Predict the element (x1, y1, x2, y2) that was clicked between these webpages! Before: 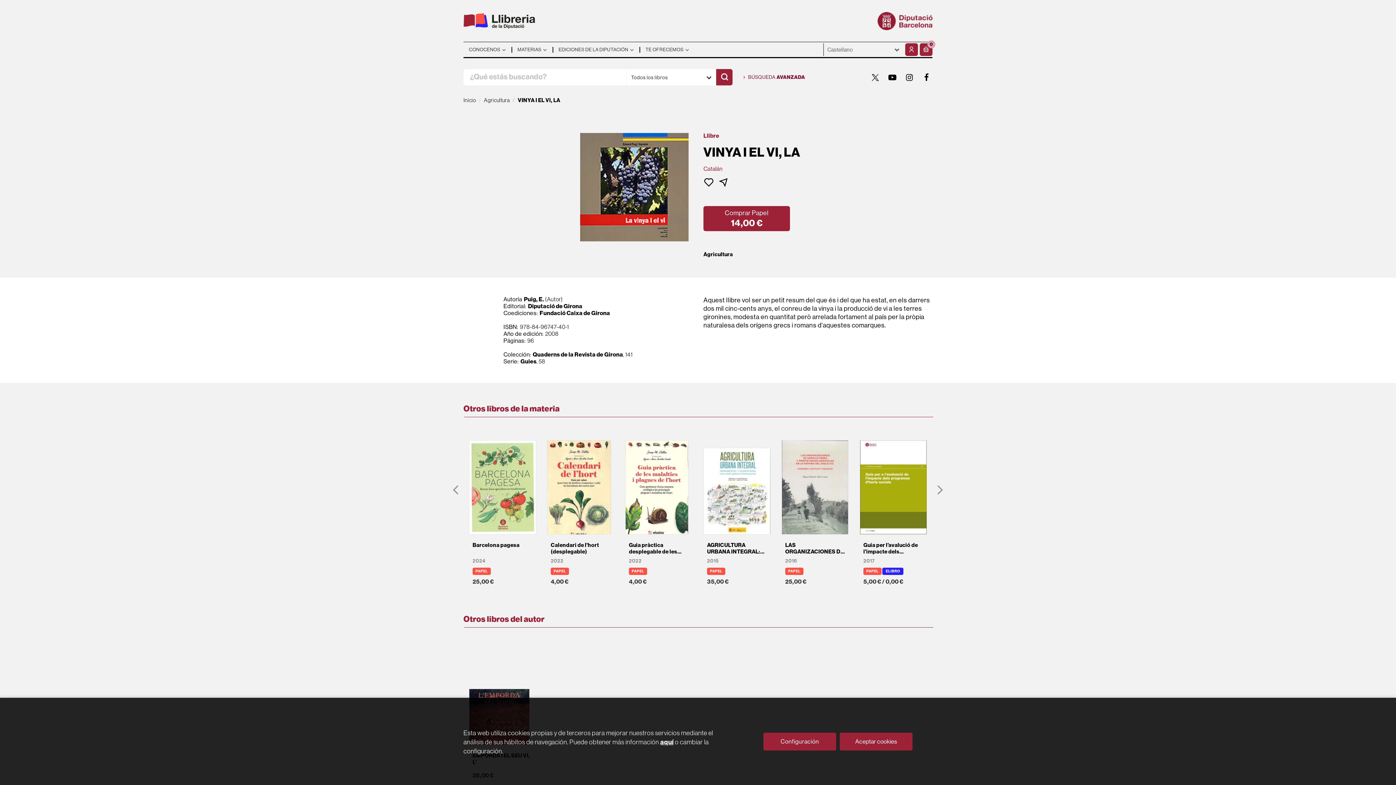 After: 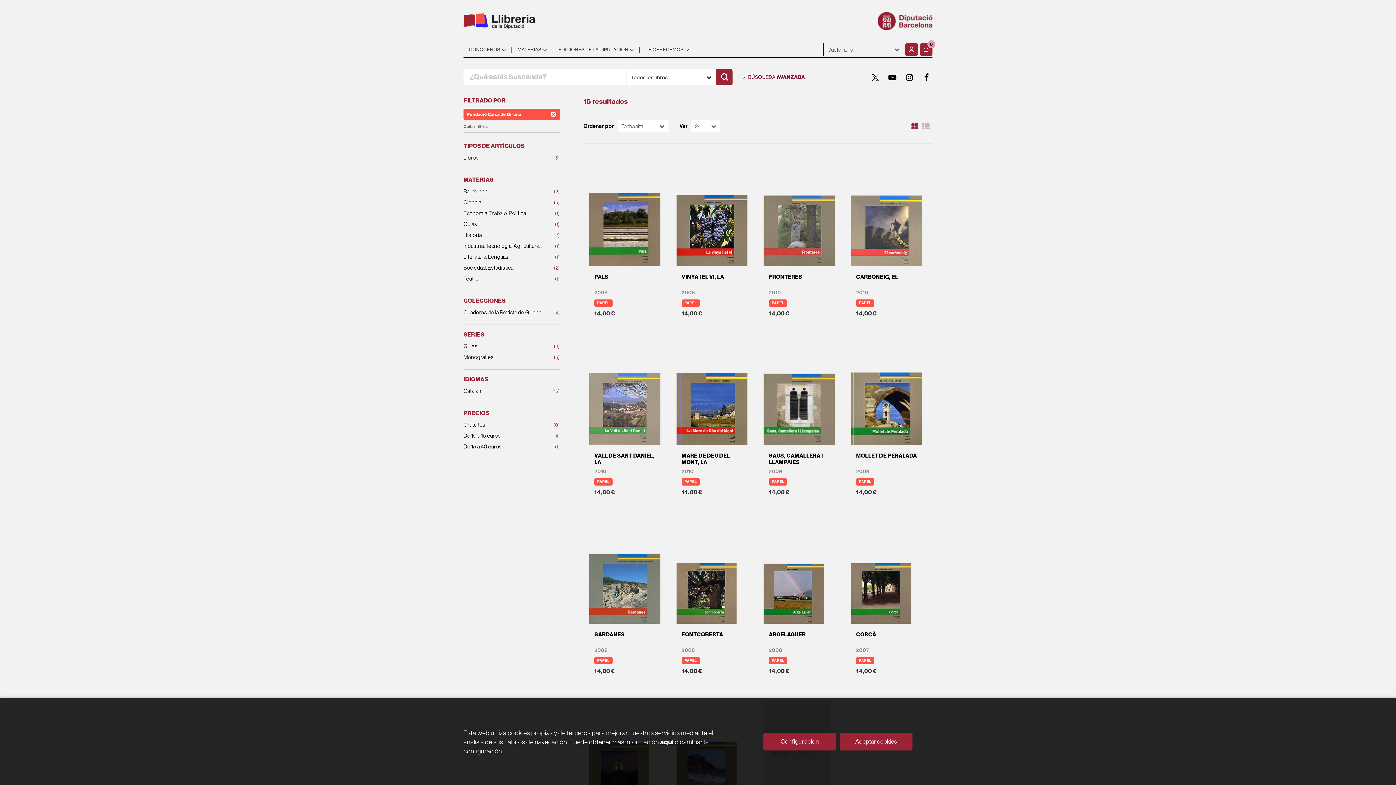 Action: bbox: (539, 309, 610, 316) label: Fundació Caixa de Girona